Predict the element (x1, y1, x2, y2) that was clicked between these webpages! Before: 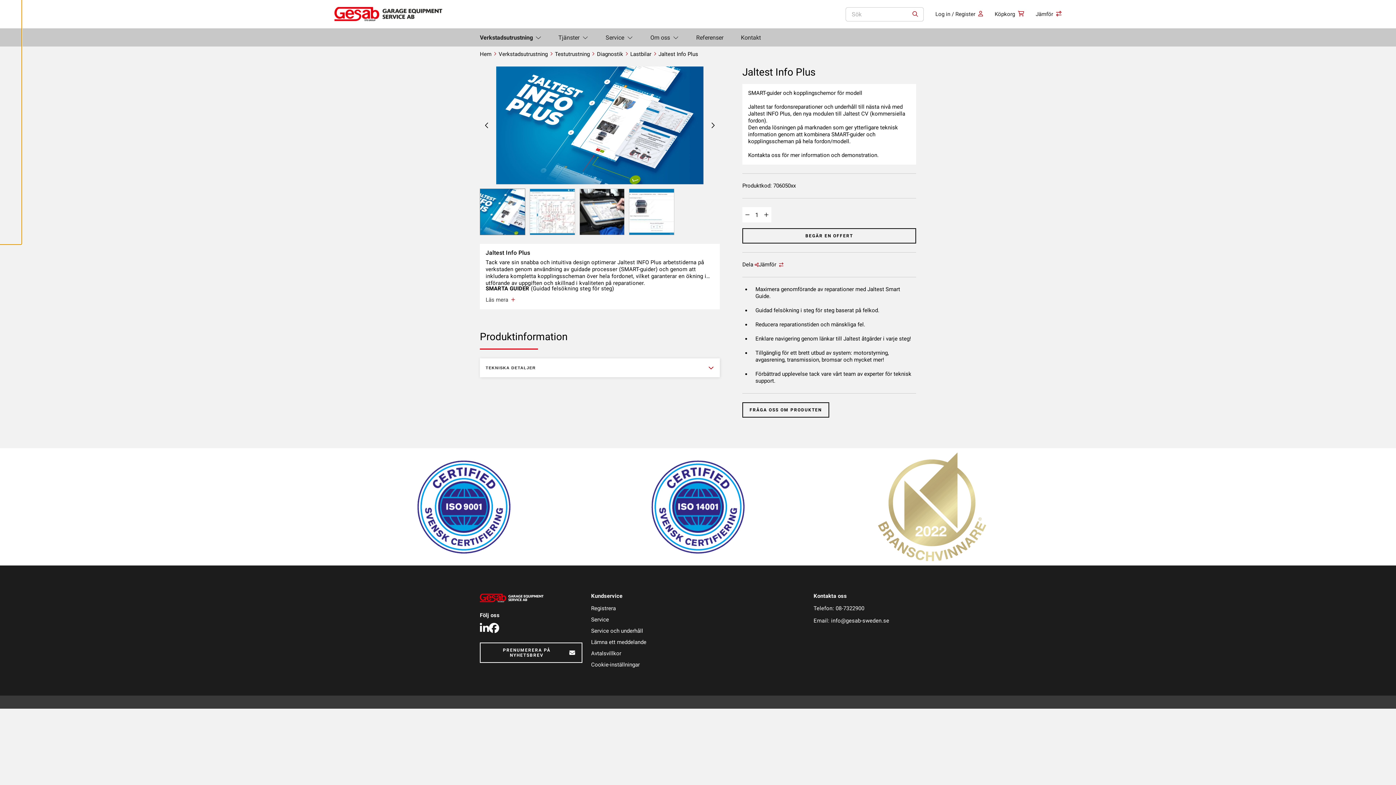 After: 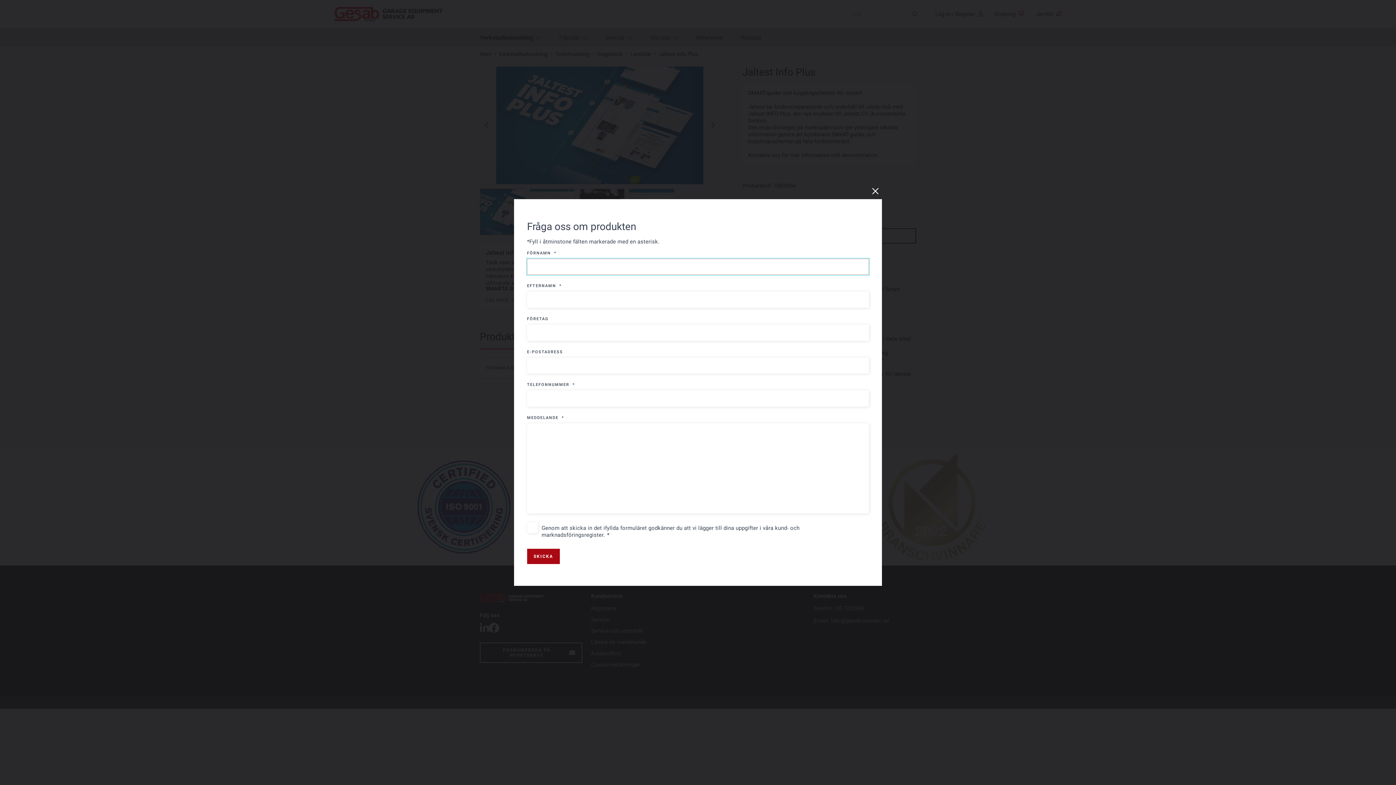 Action: label: FRÅGA OSS OM PRODUKTEN bbox: (742, 402, 829, 417)